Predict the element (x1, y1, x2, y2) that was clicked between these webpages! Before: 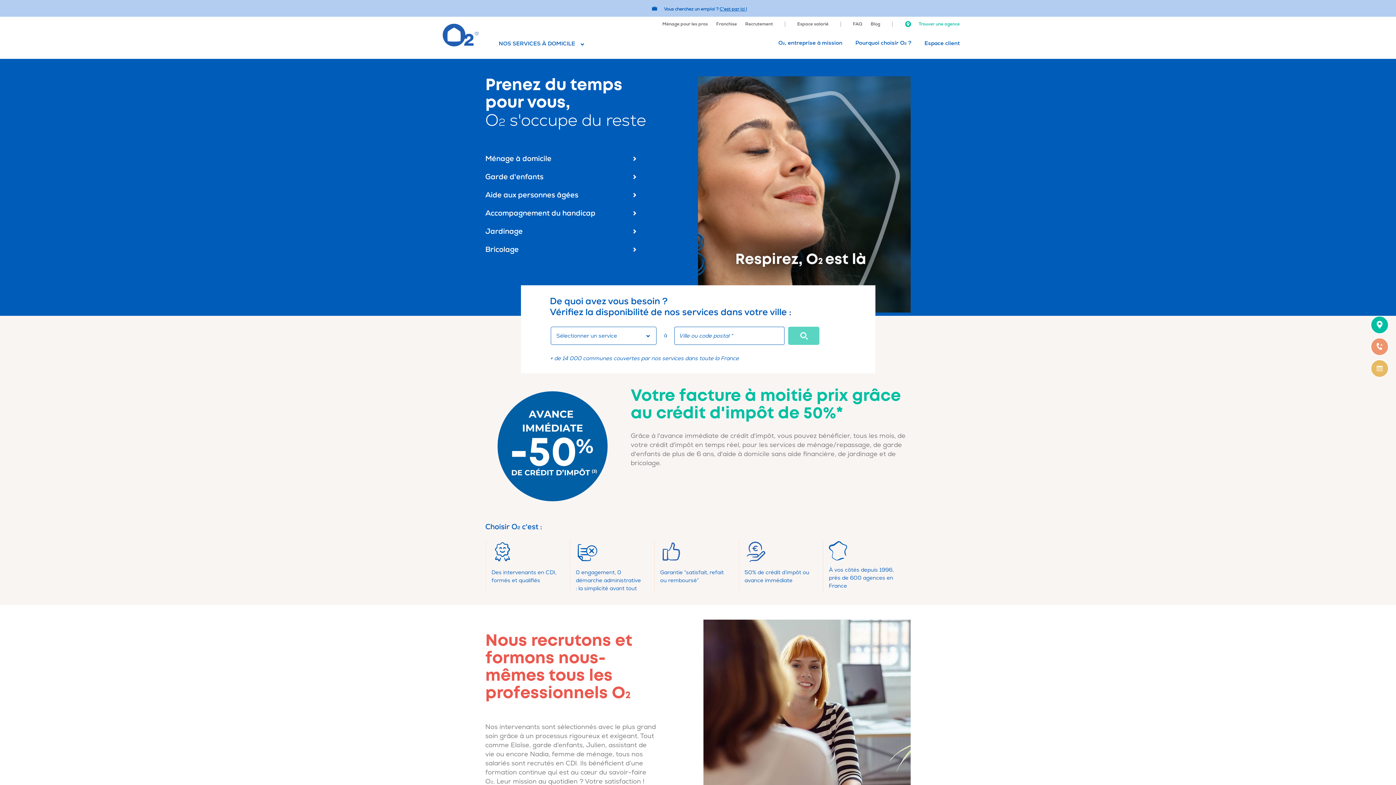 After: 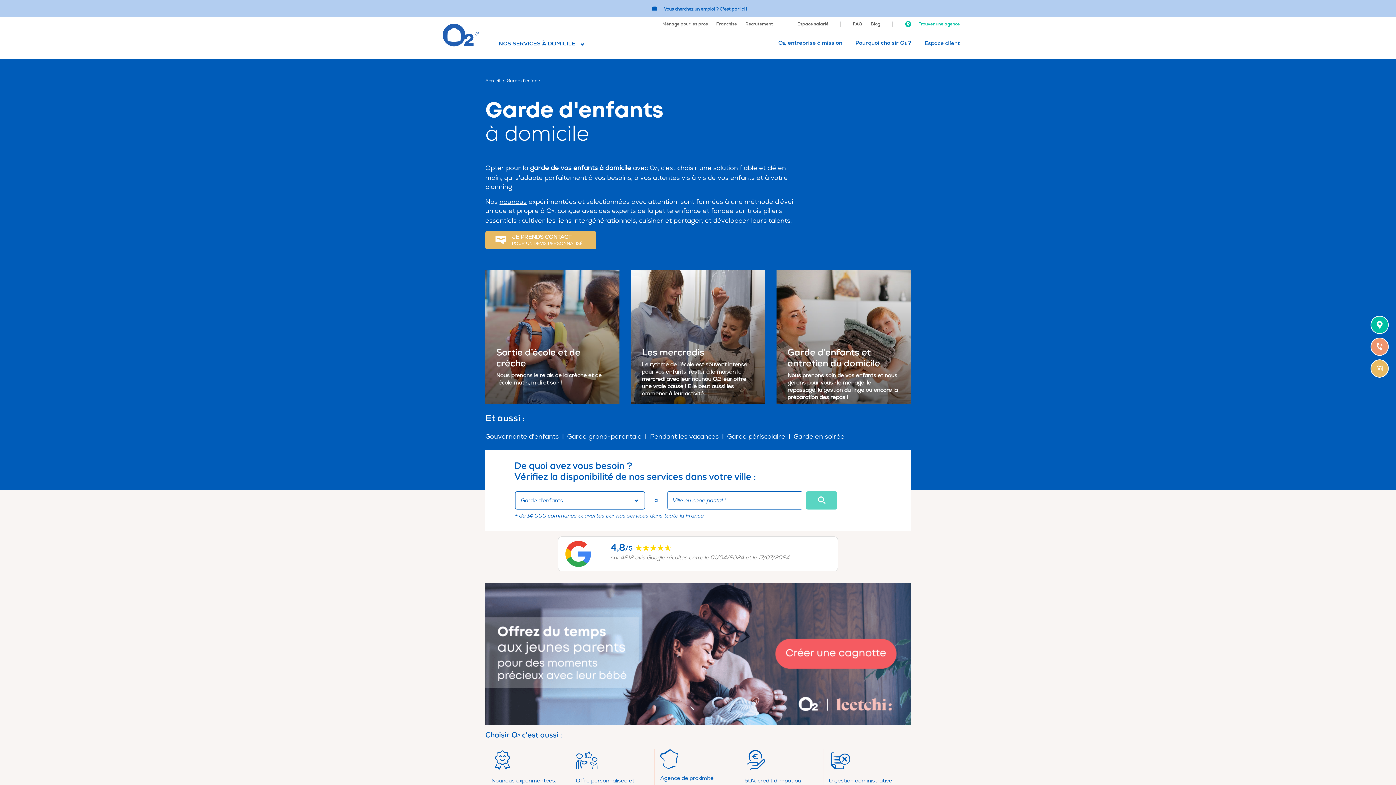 Action: label: Garde d'enfants bbox: (485, 168, 698, 186)